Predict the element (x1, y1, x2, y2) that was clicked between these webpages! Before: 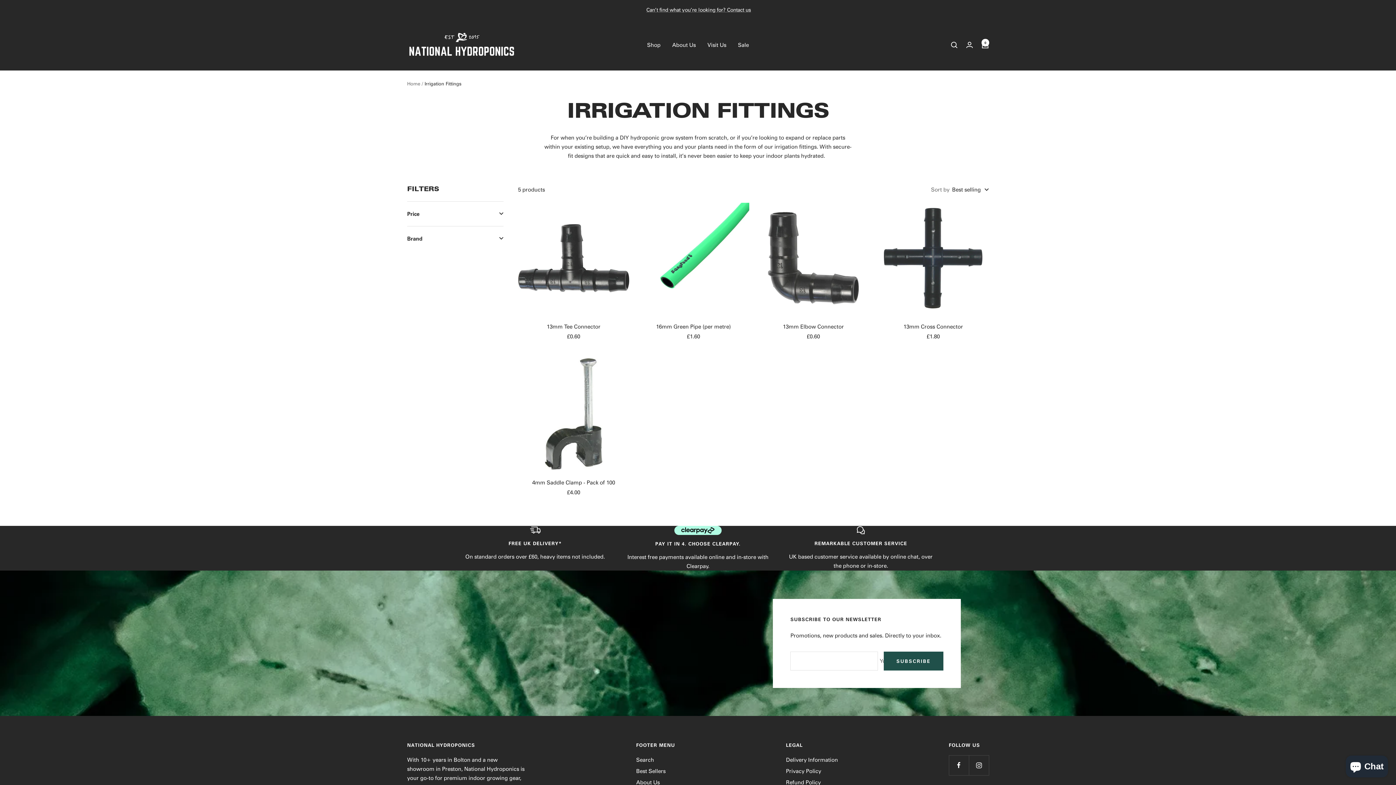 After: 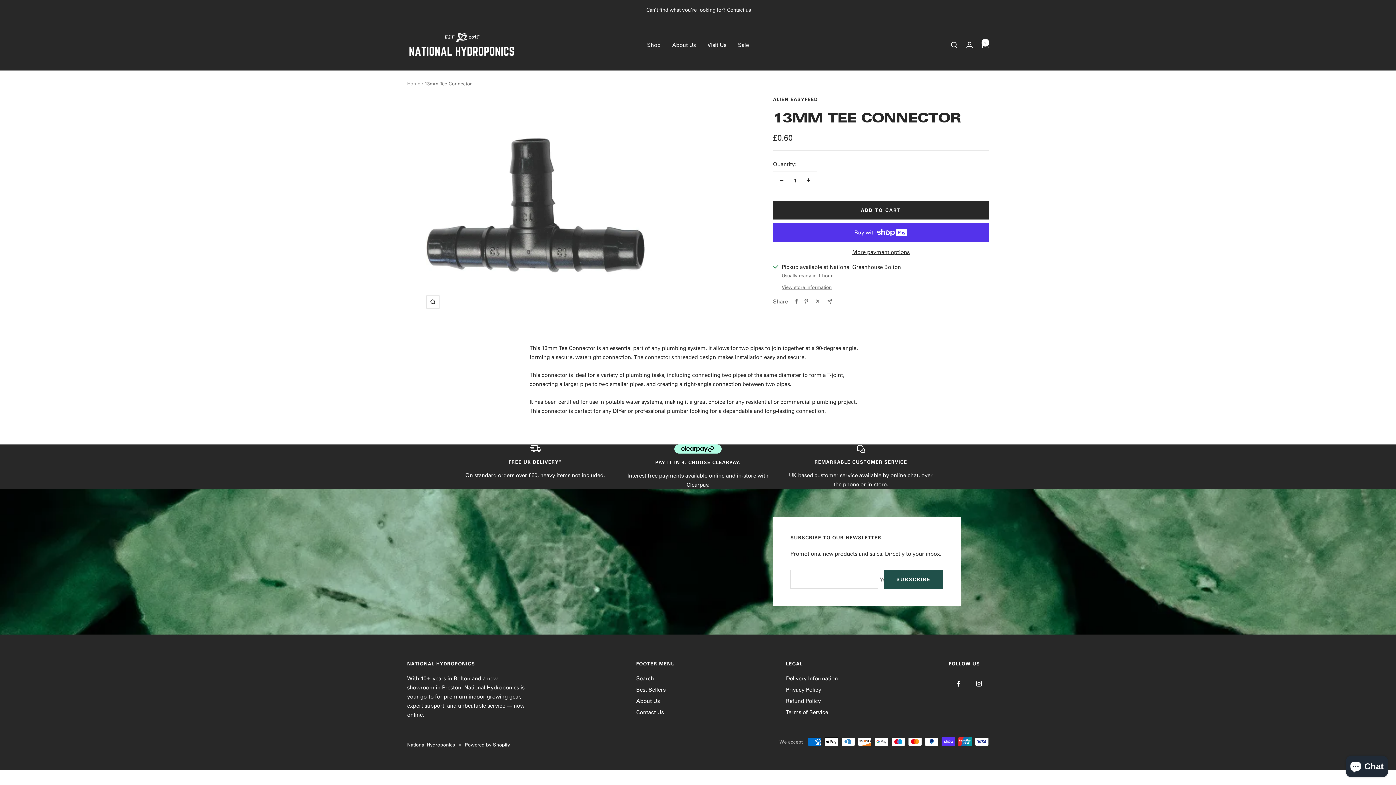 Action: bbox: (518, 202, 629, 313)